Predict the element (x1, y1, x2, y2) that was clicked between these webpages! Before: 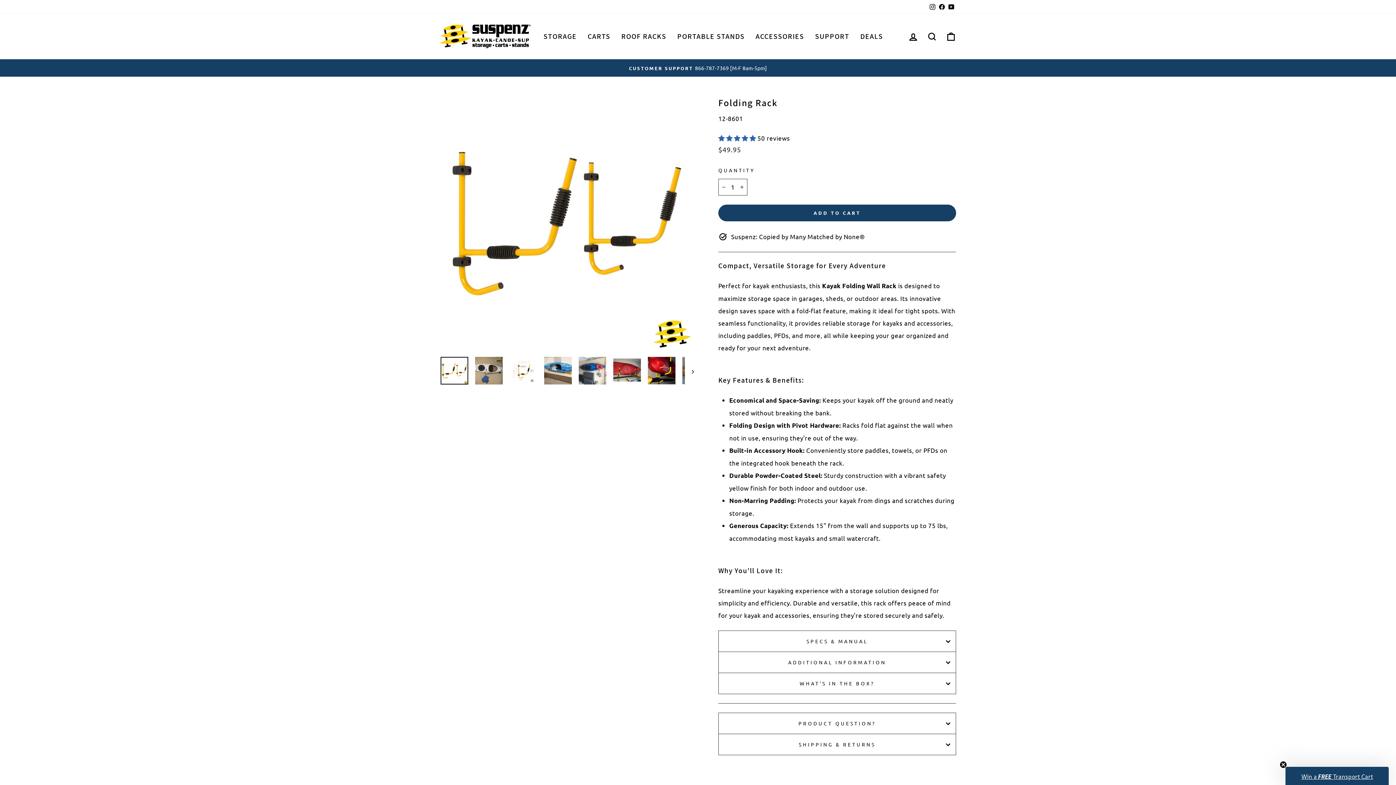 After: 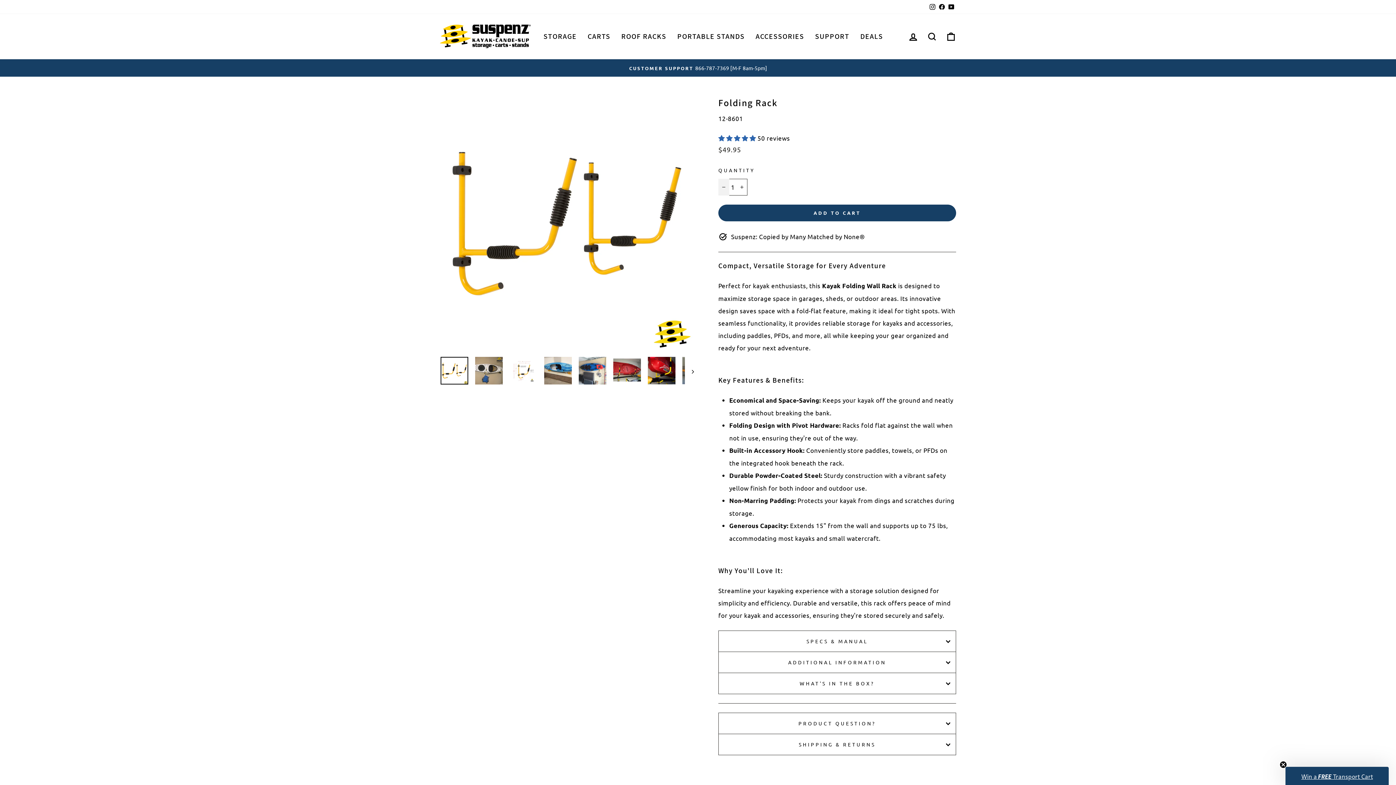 Action: bbox: (718, 178, 729, 195) label: Reduce item quantity by one